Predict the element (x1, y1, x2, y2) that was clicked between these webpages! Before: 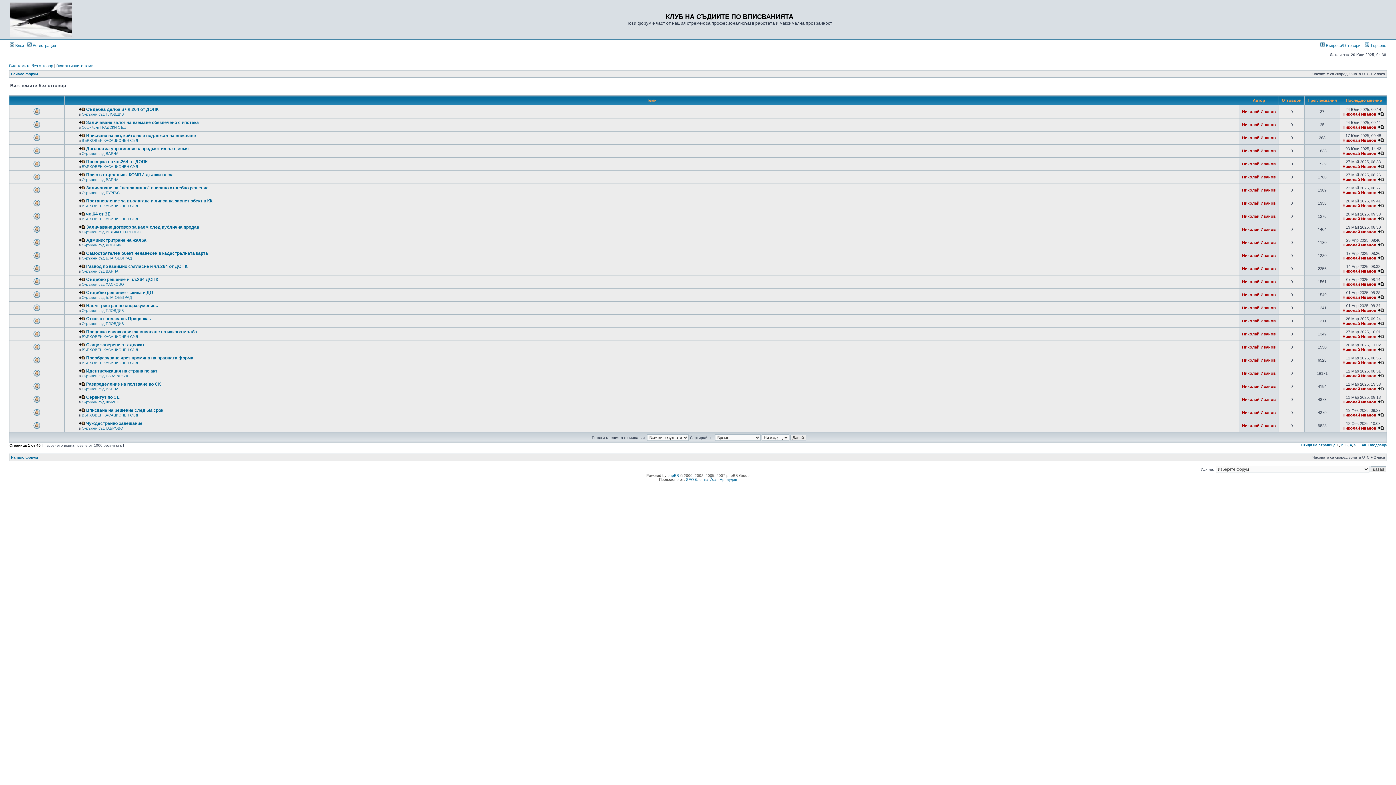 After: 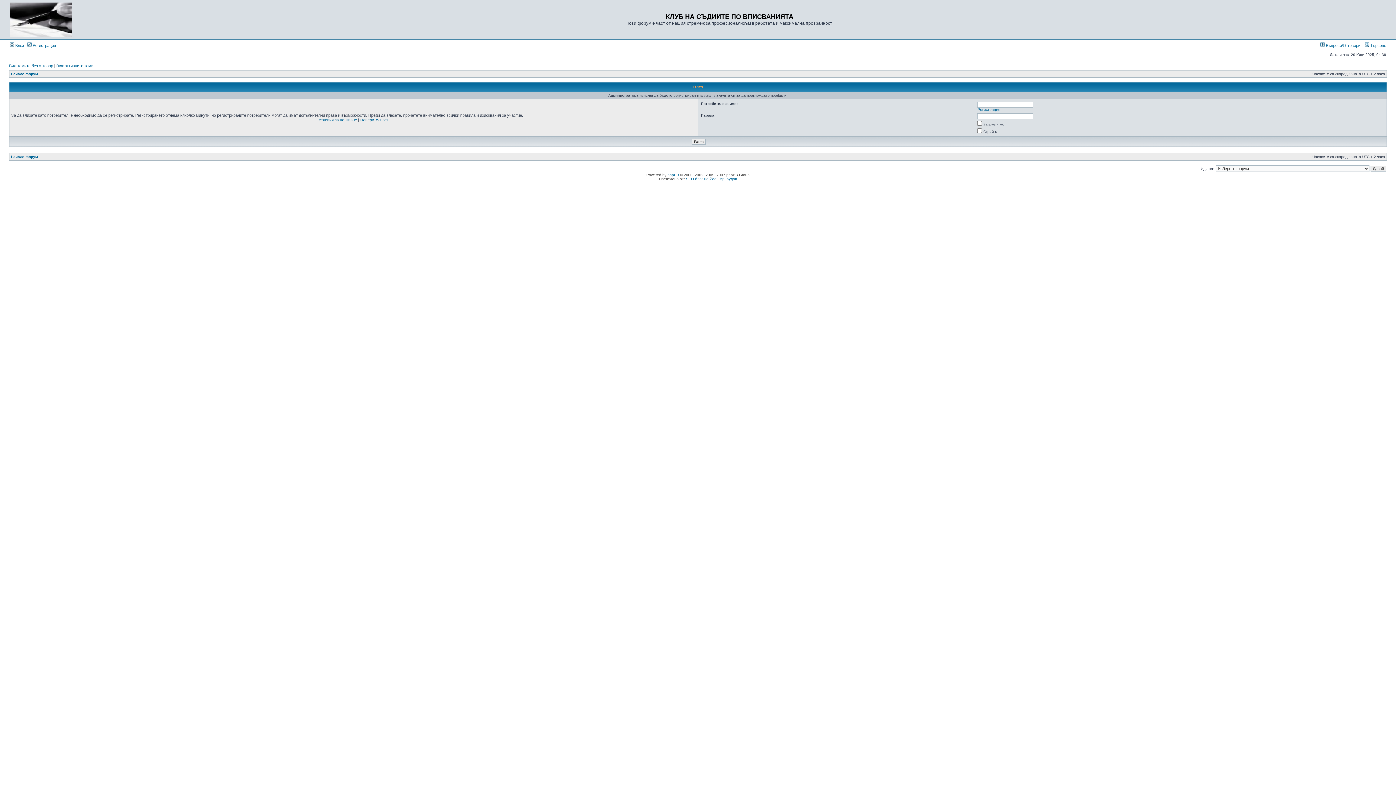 Action: label: Николай Иванов bbox: (1242, 201, 1276, 205)